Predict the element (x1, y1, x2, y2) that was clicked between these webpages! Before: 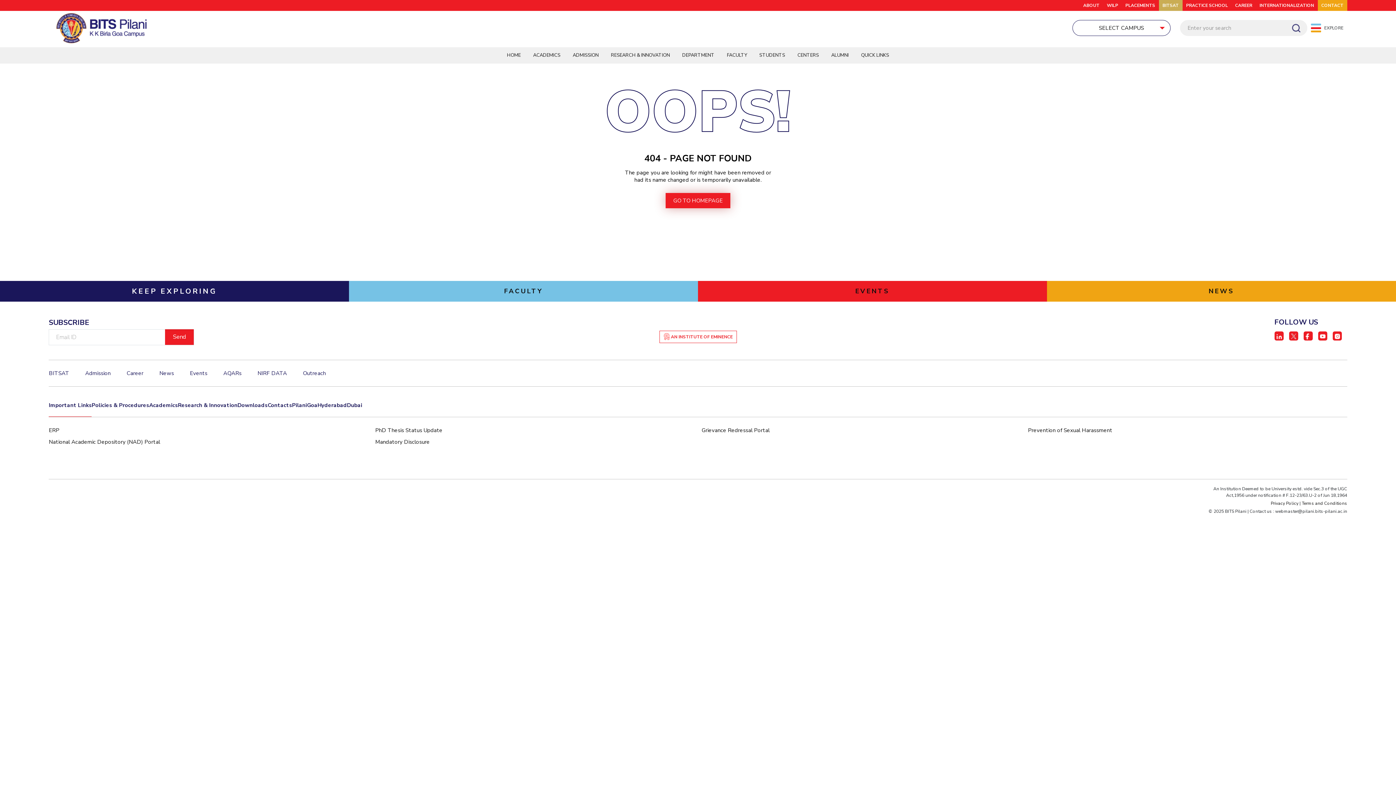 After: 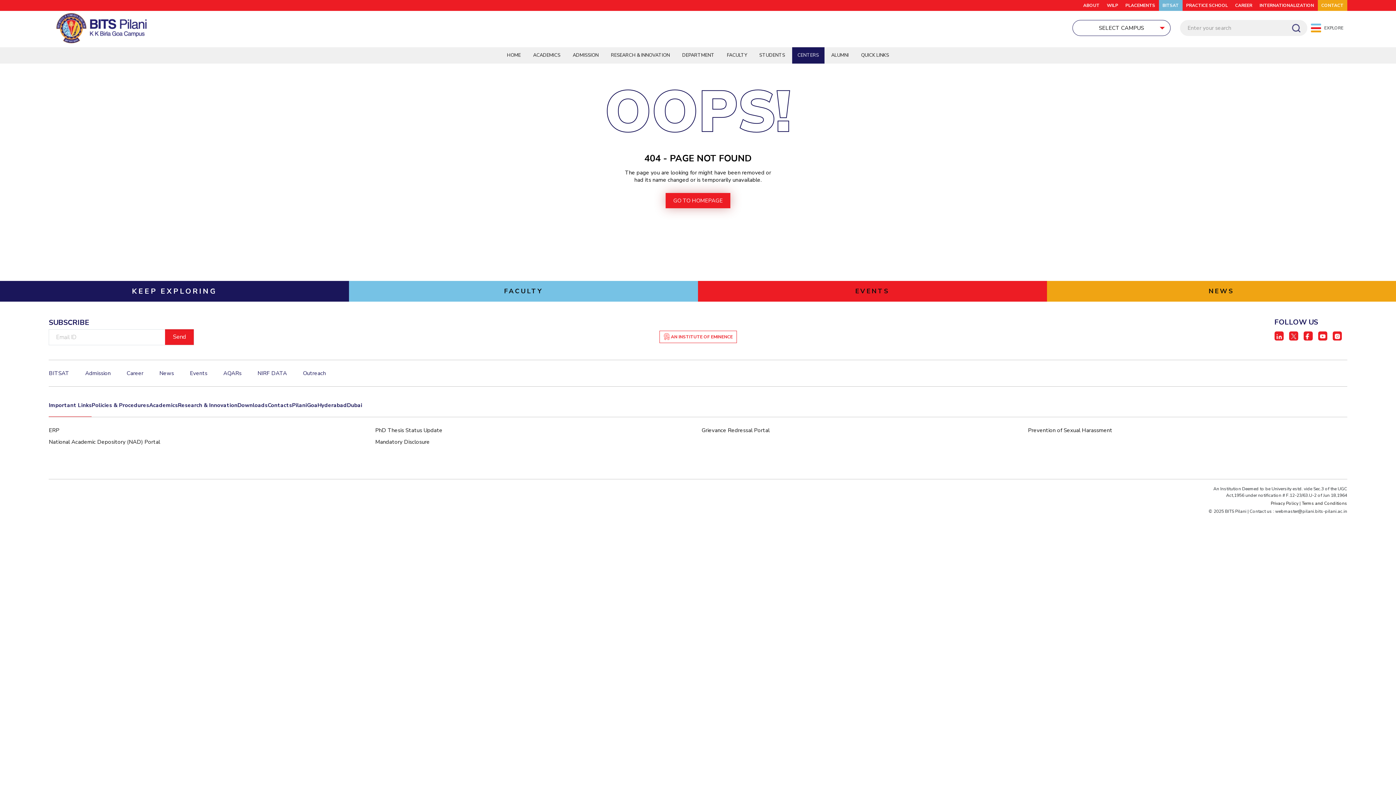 Action: label: CENTERS bbox: (792, 47, 824, 63)